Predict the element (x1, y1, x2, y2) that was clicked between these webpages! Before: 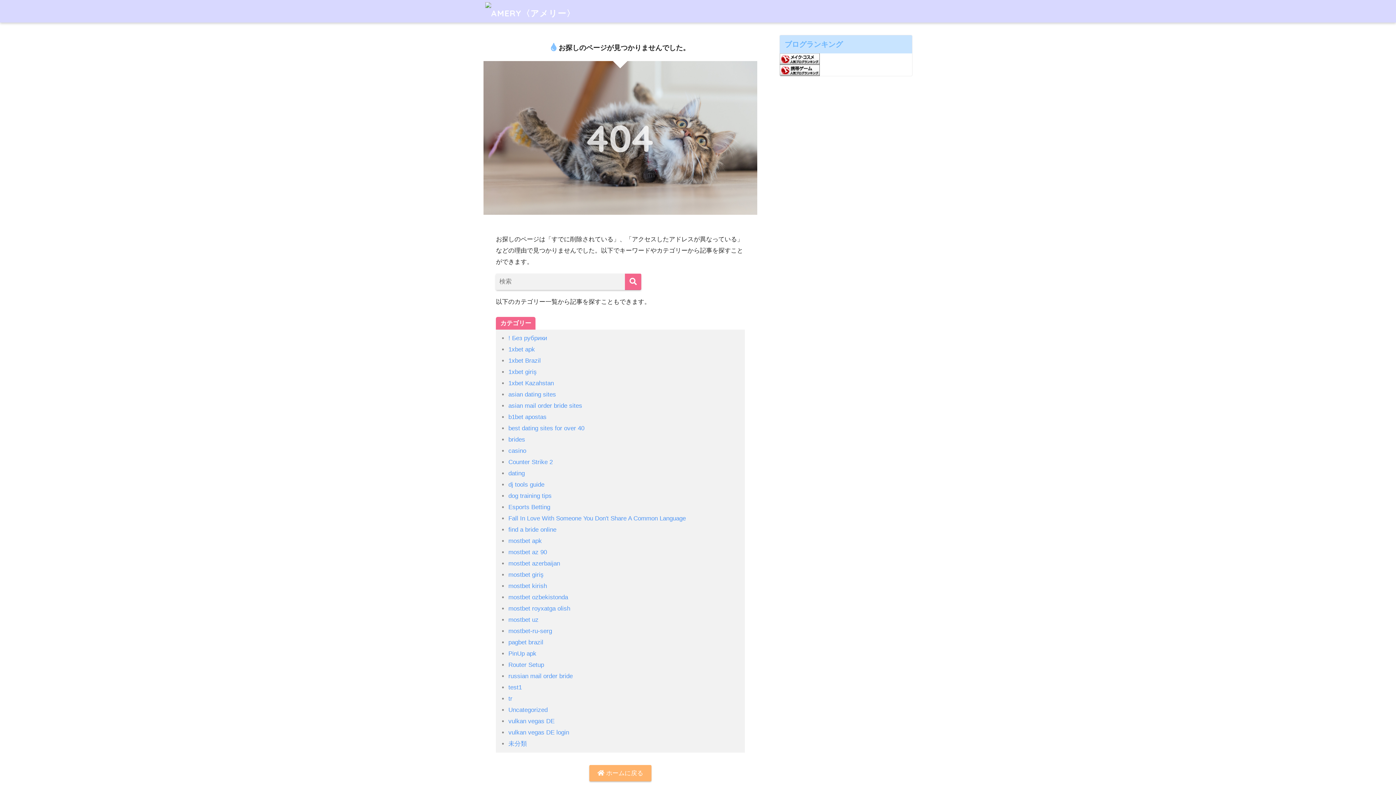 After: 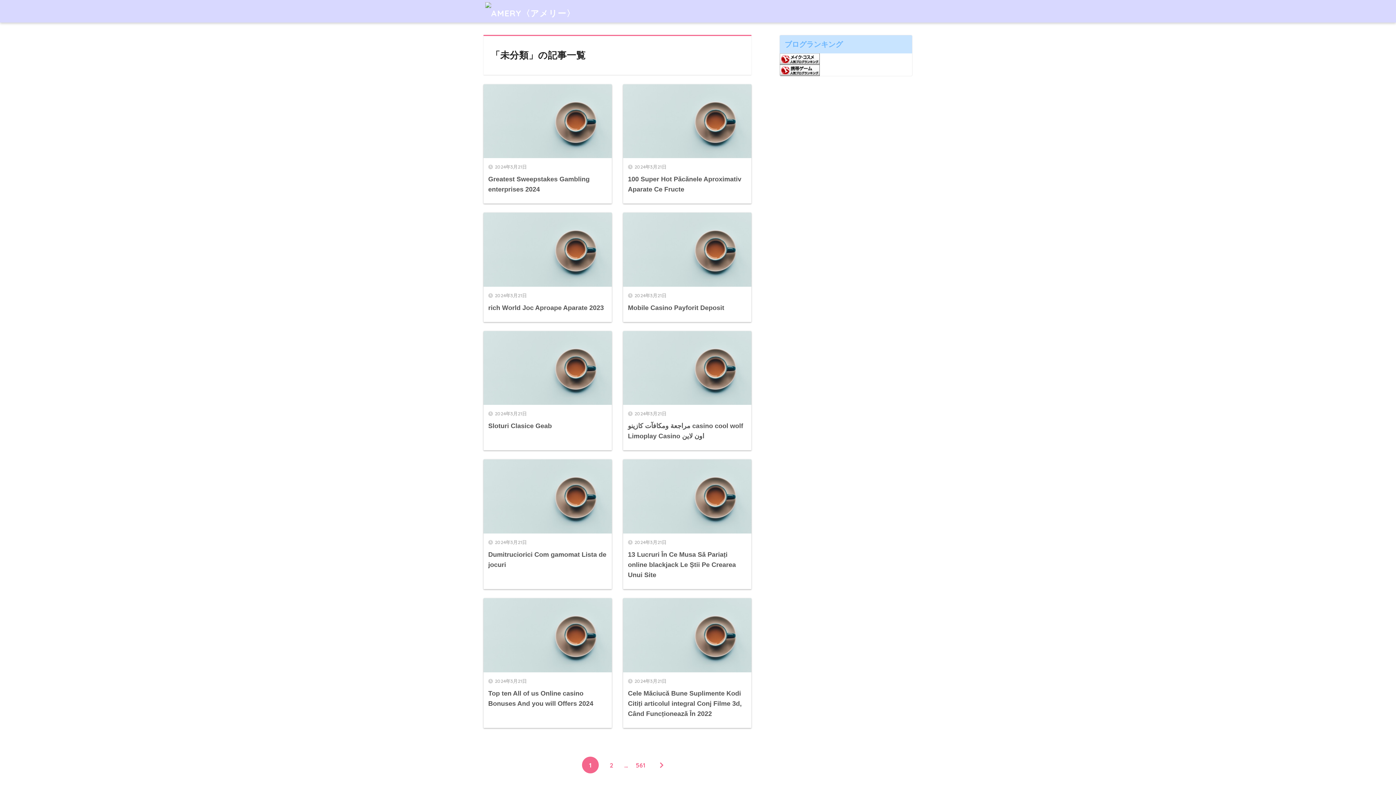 Action: bbox: (508, 740, 527, 747) label: 未分類